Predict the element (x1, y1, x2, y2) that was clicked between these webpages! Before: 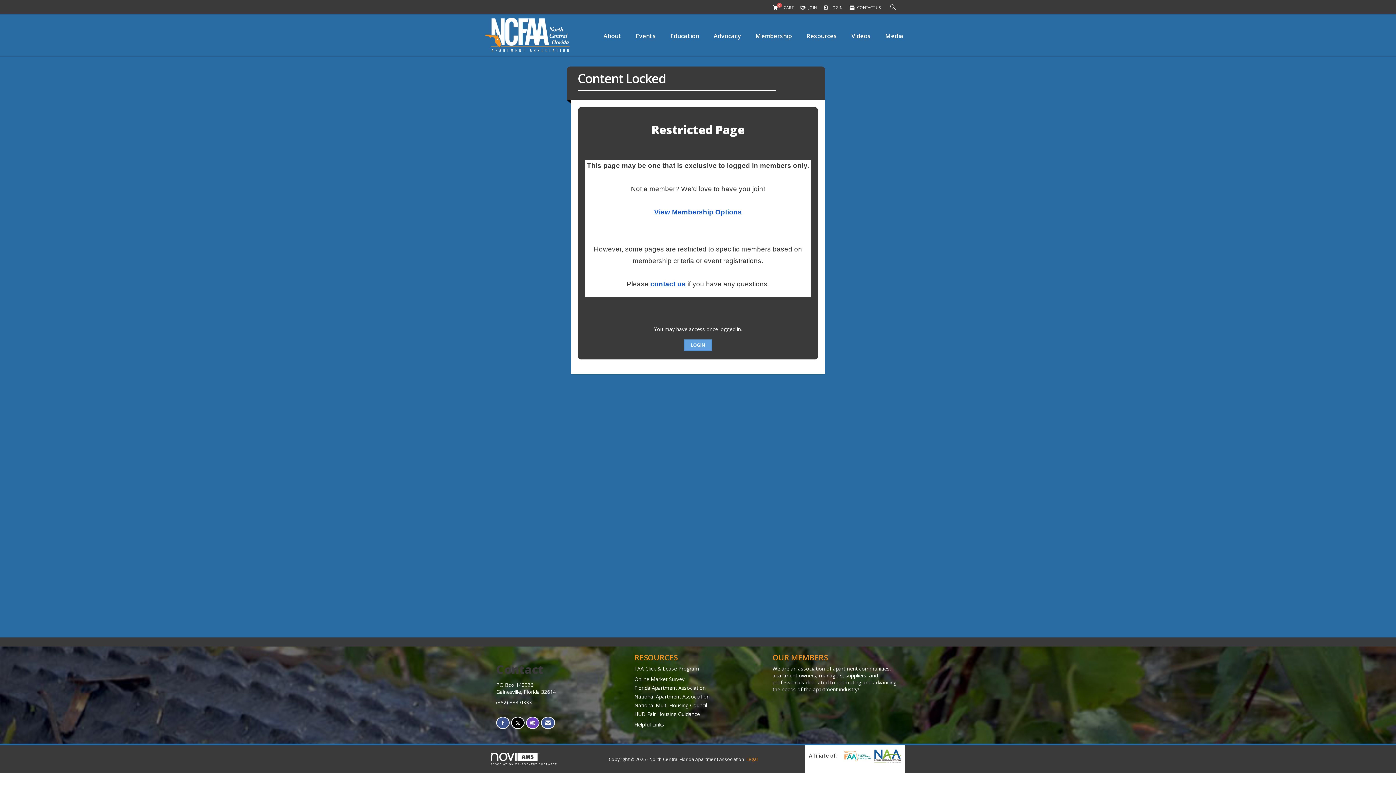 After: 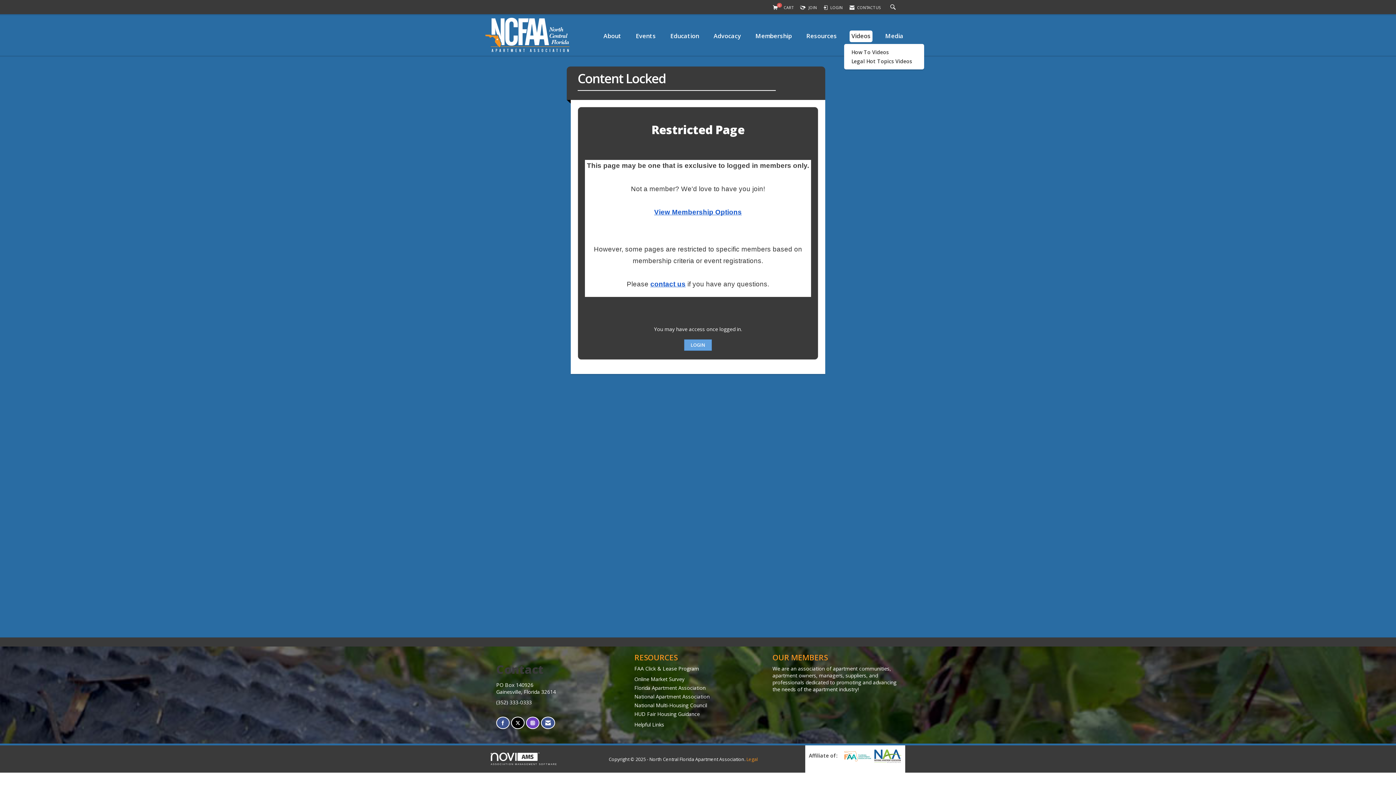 Action: bbox: (849, 30, 872, 42) label: Videos